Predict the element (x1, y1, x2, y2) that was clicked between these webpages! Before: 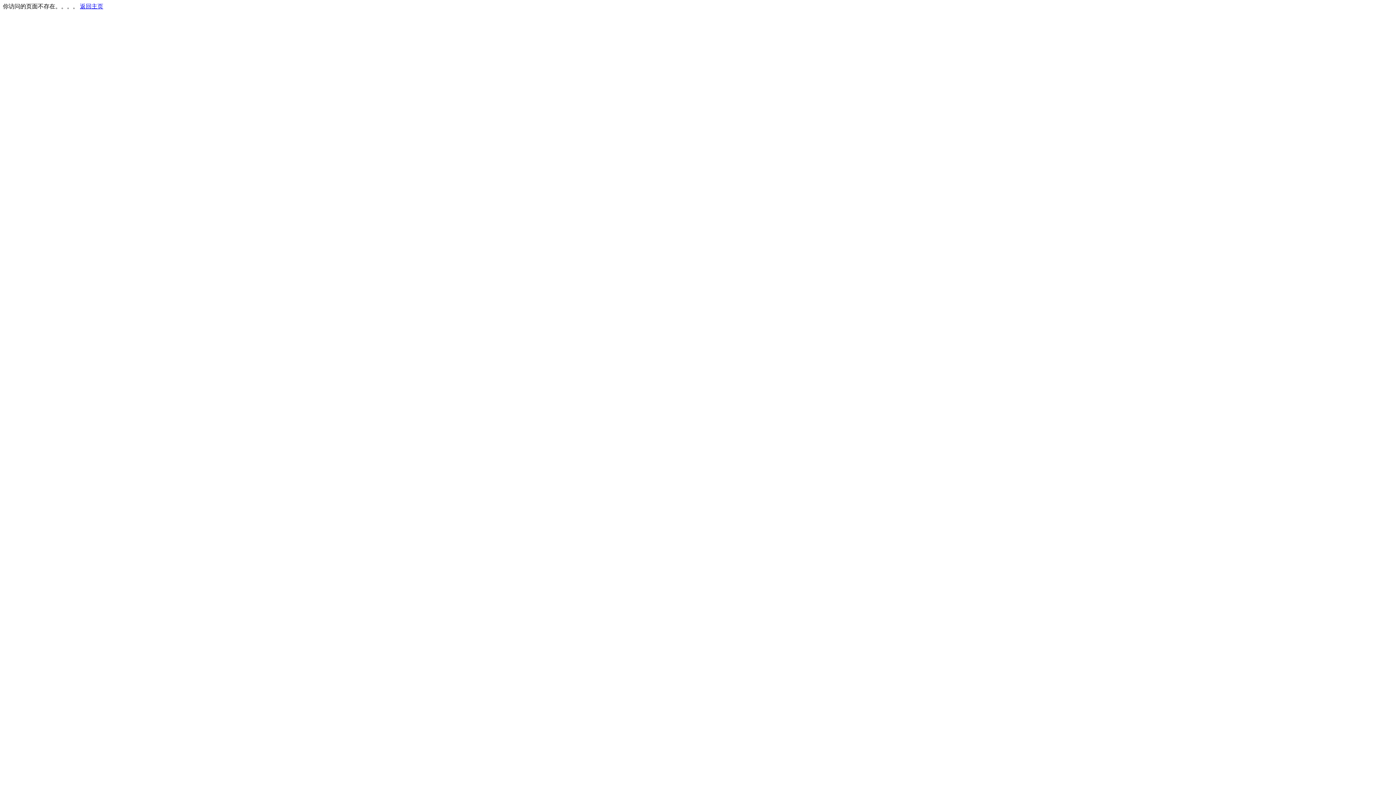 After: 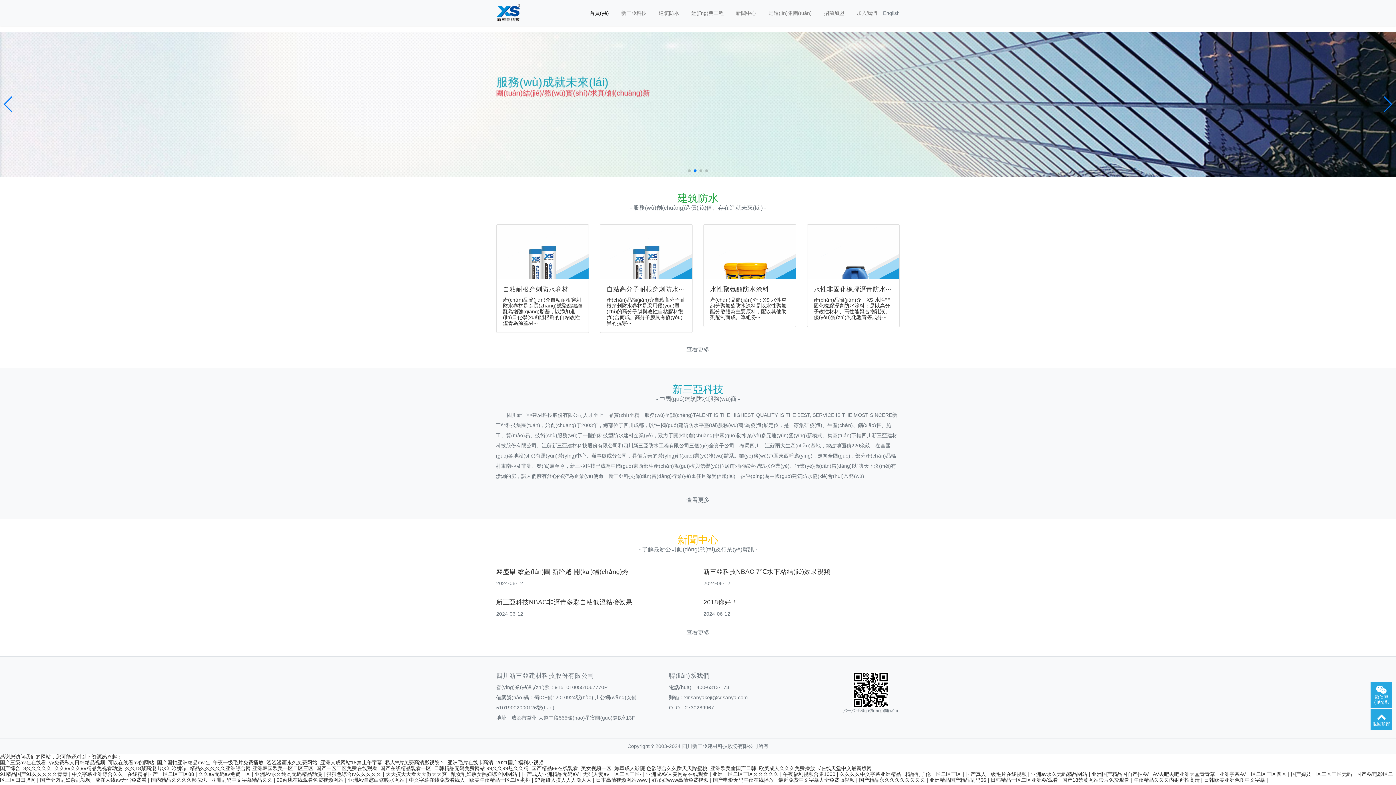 Action: bbox: (80, 3, 103, 9) label: 返回主页